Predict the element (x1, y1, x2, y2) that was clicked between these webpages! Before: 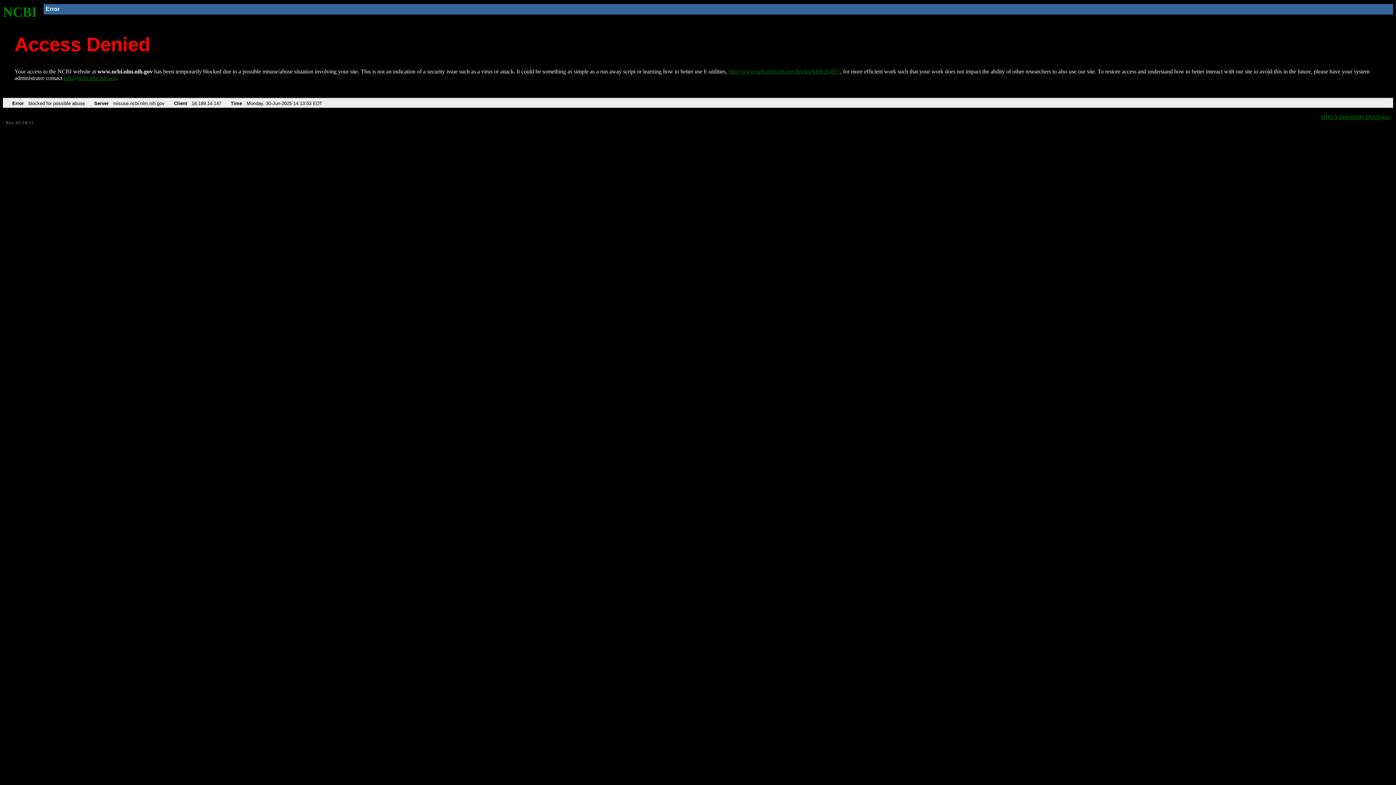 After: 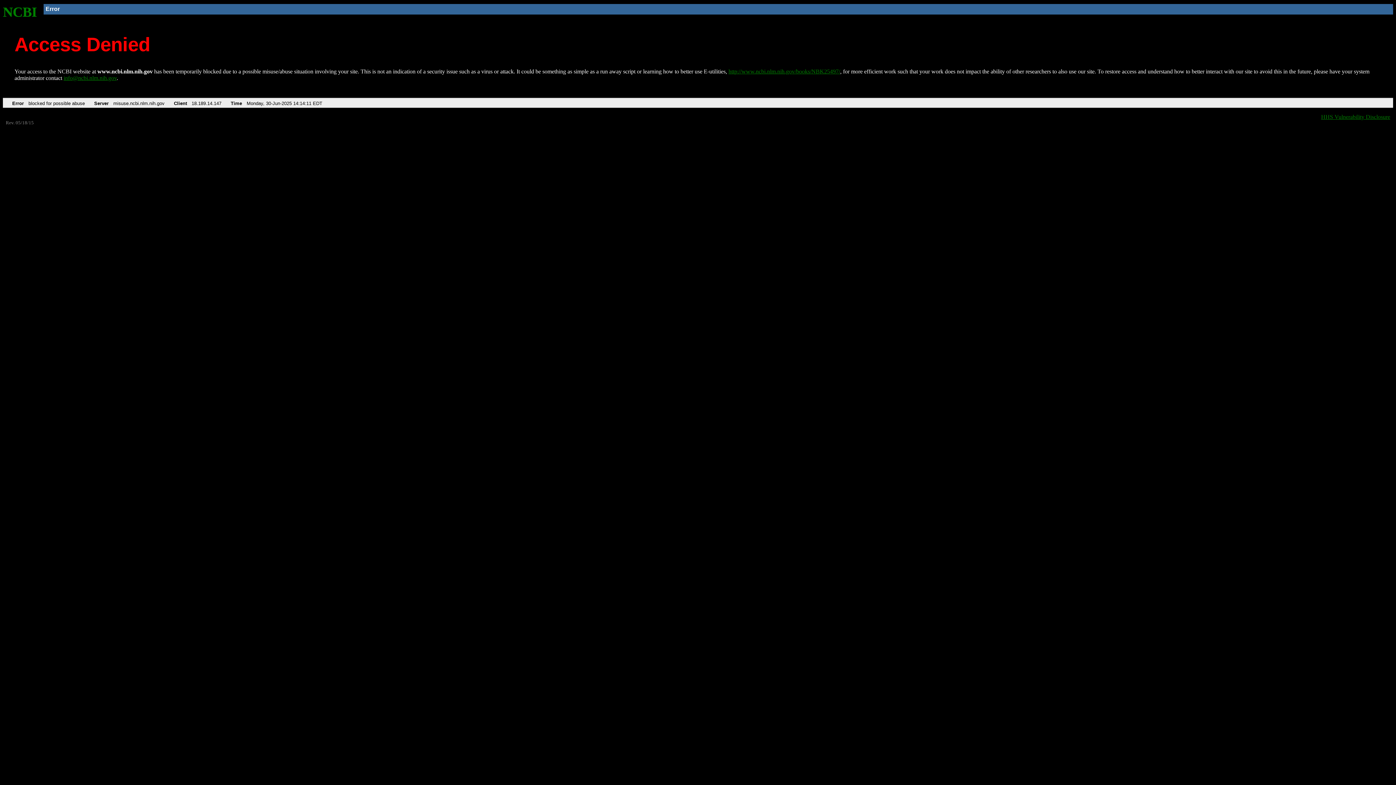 Action: label: NCBI bbox: (2, 4, 37, 19)